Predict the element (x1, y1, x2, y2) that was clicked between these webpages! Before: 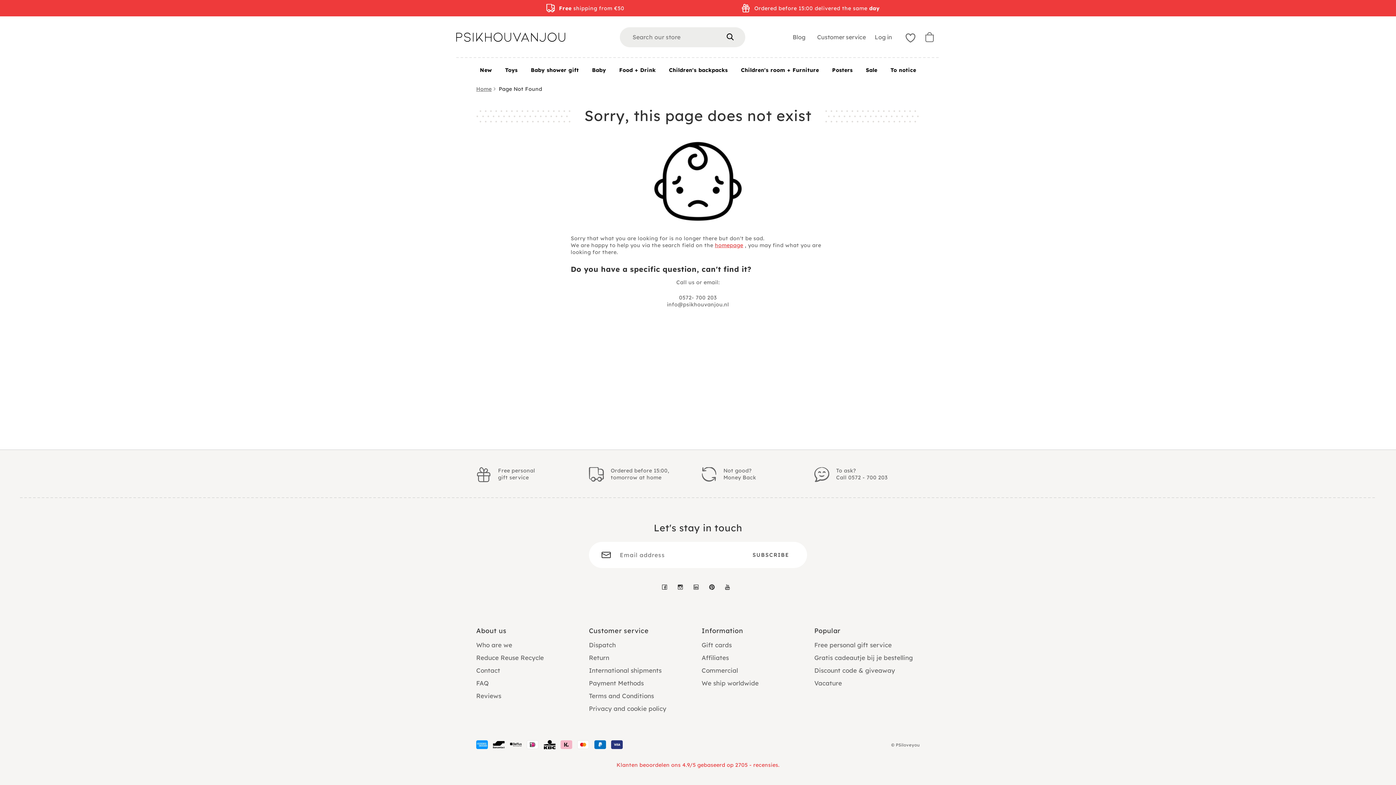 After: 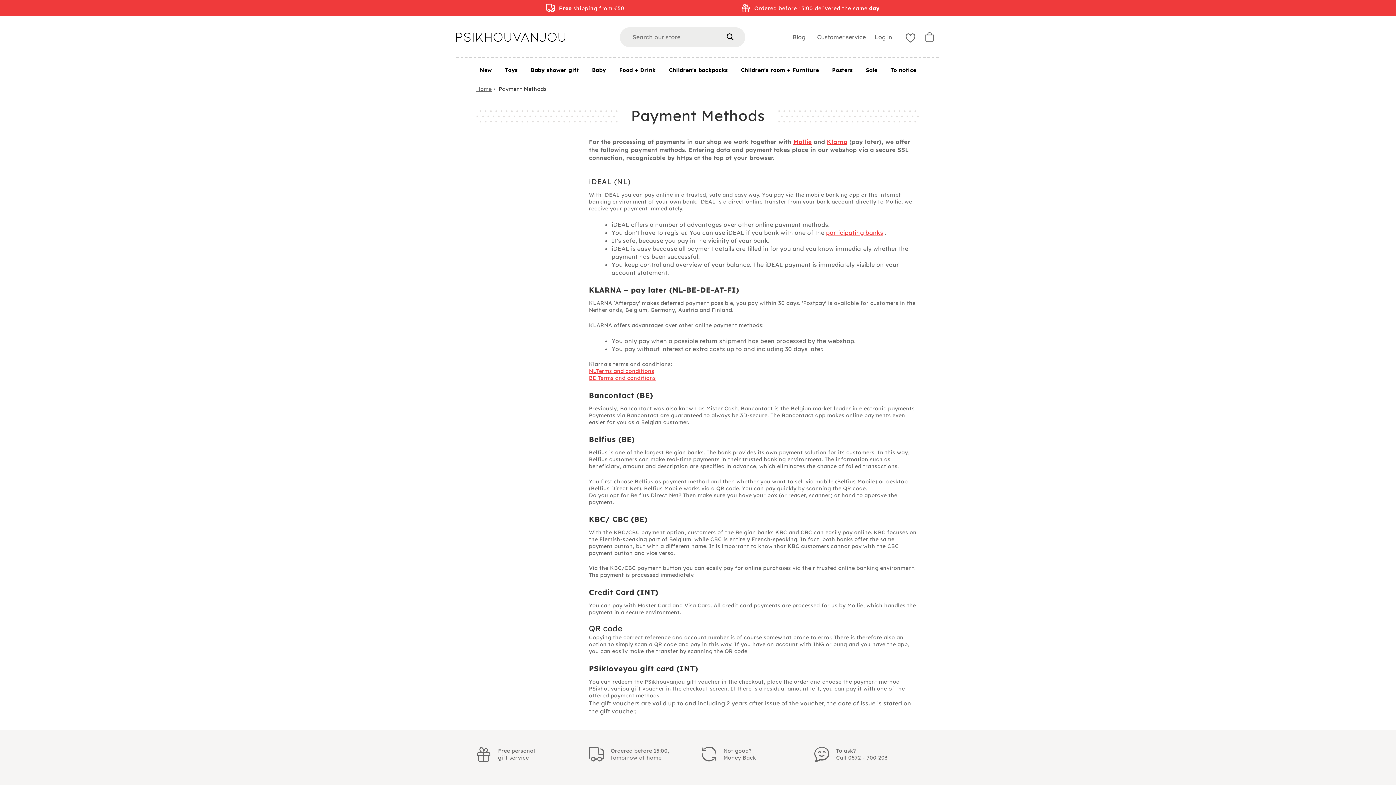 Action: bbox: (589, 679, 644, 687) label: Payment Methods